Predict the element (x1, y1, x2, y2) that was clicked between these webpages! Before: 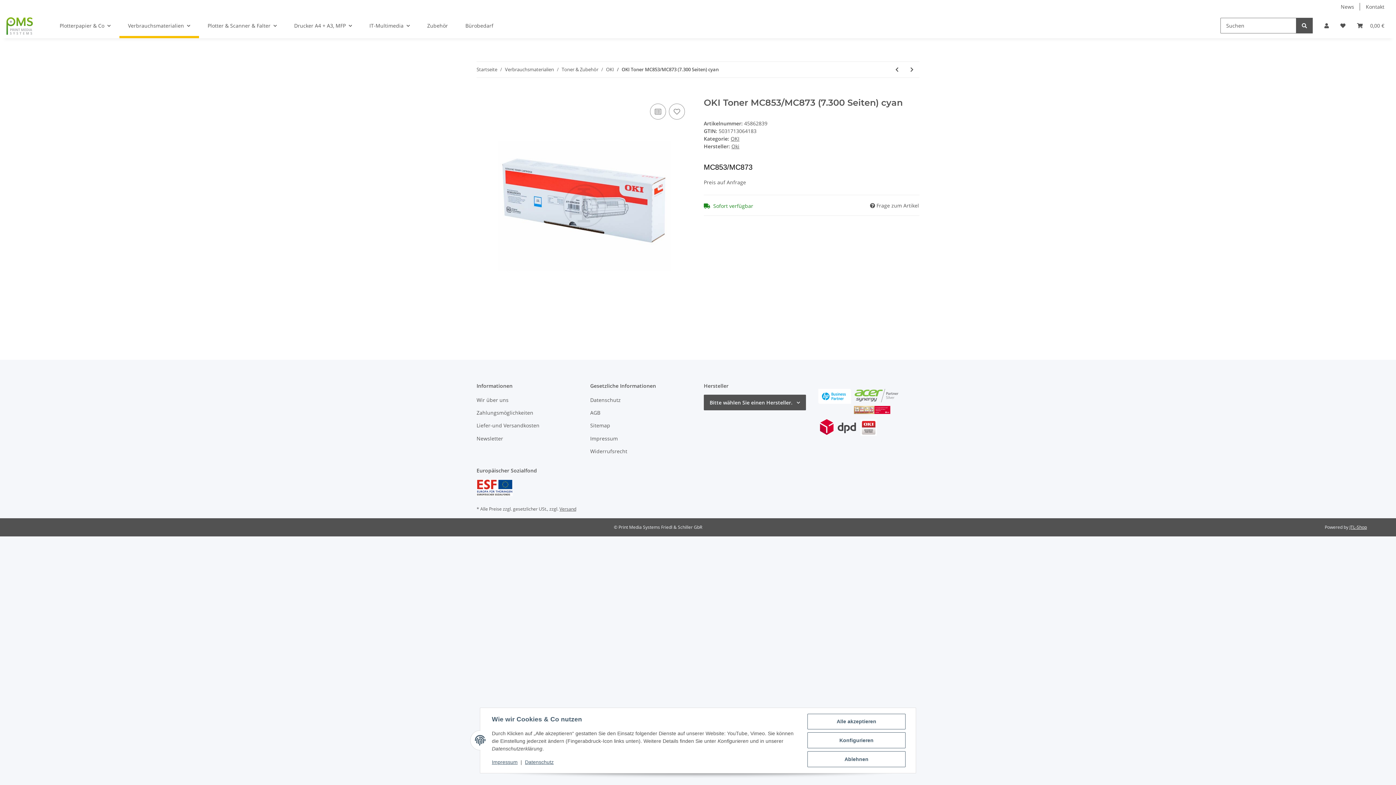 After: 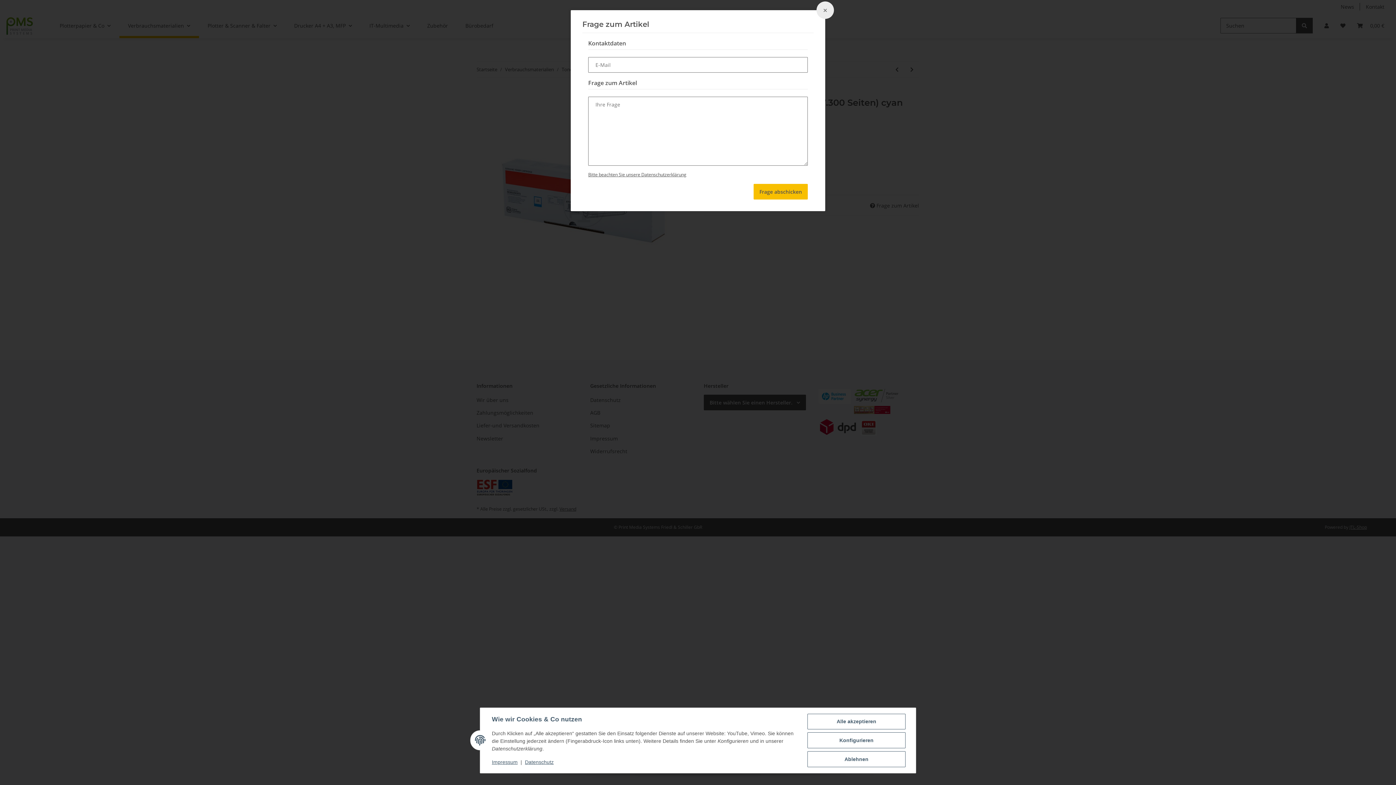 Action: bbox: (869, 201, 919, 209) label:  Frage zum Artikel